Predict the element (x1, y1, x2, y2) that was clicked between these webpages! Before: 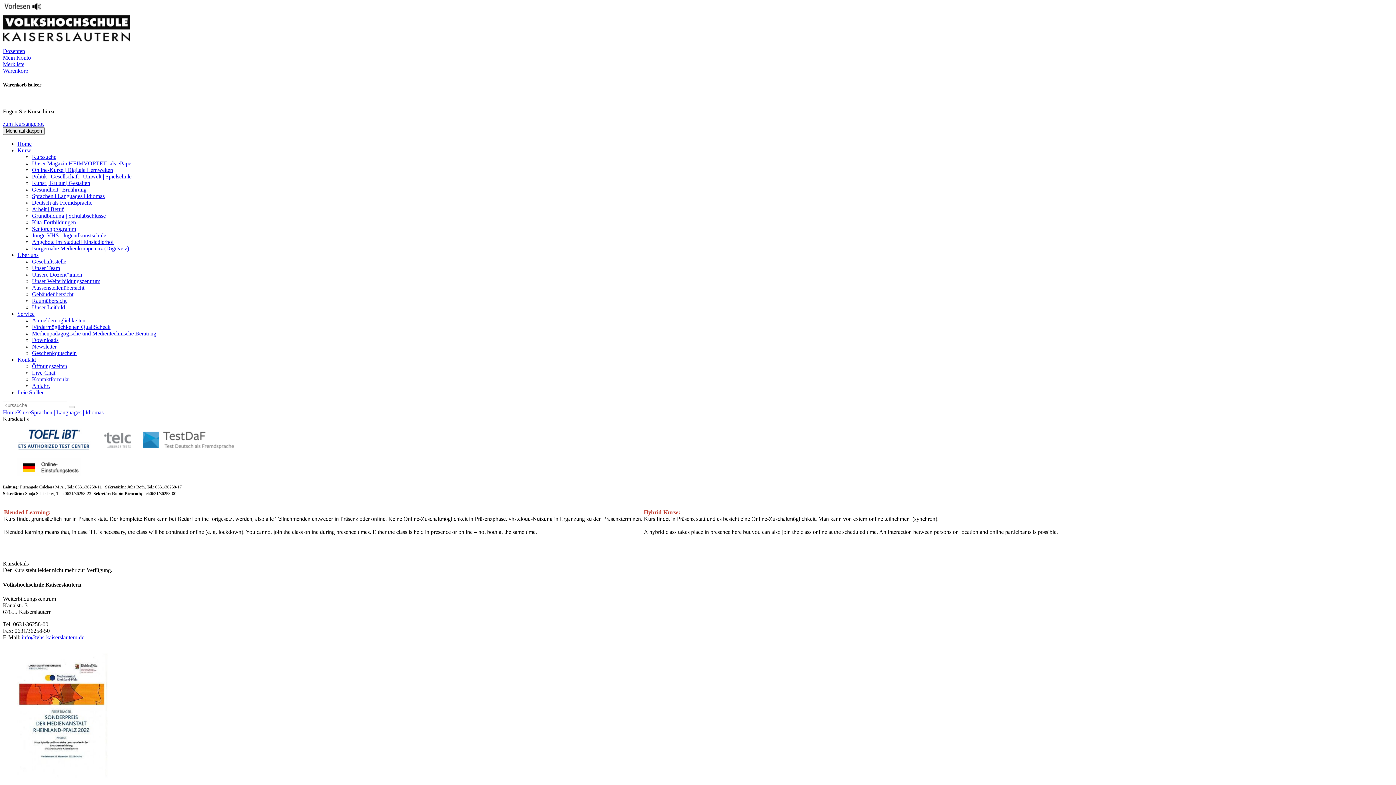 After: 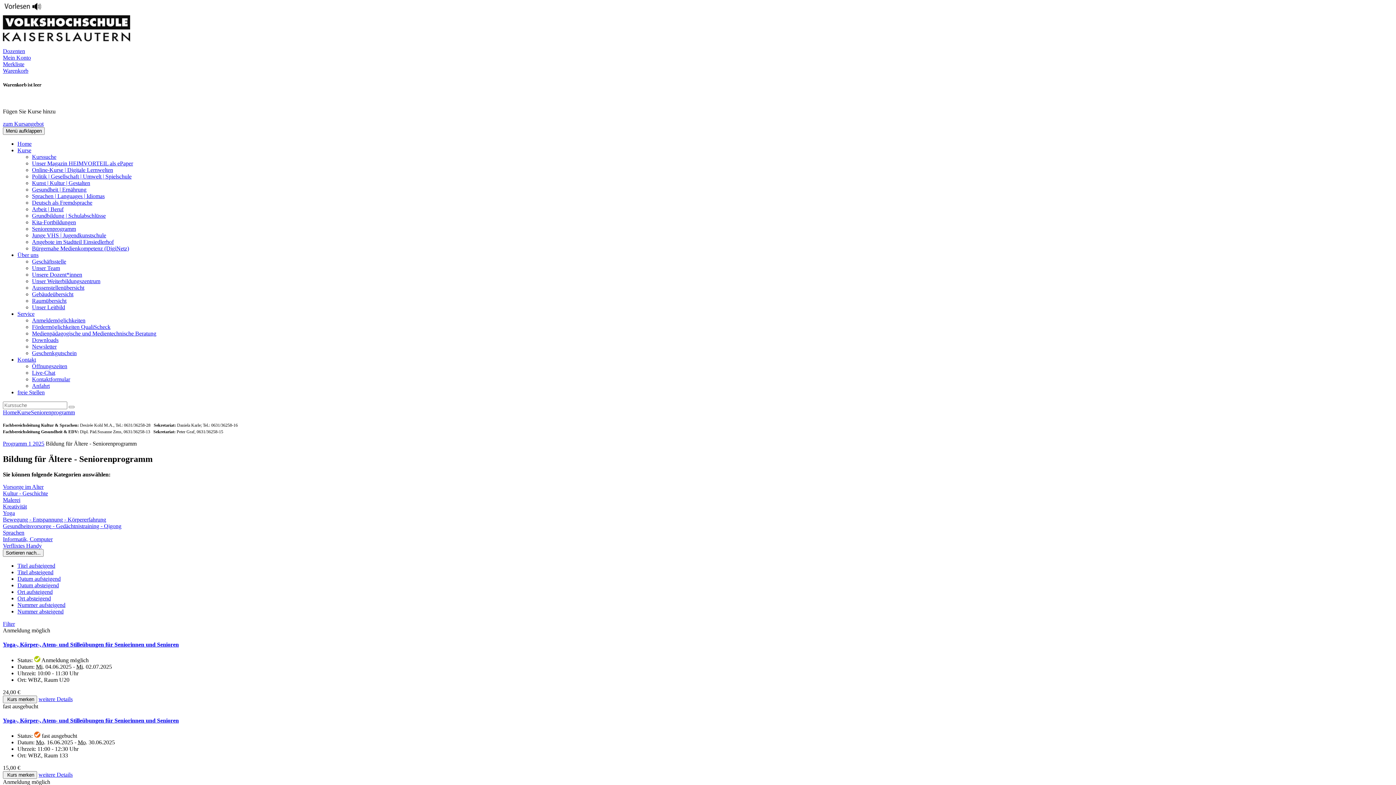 Action: label: Seniorenprogramm bbox: (32, 225, 76, 232)